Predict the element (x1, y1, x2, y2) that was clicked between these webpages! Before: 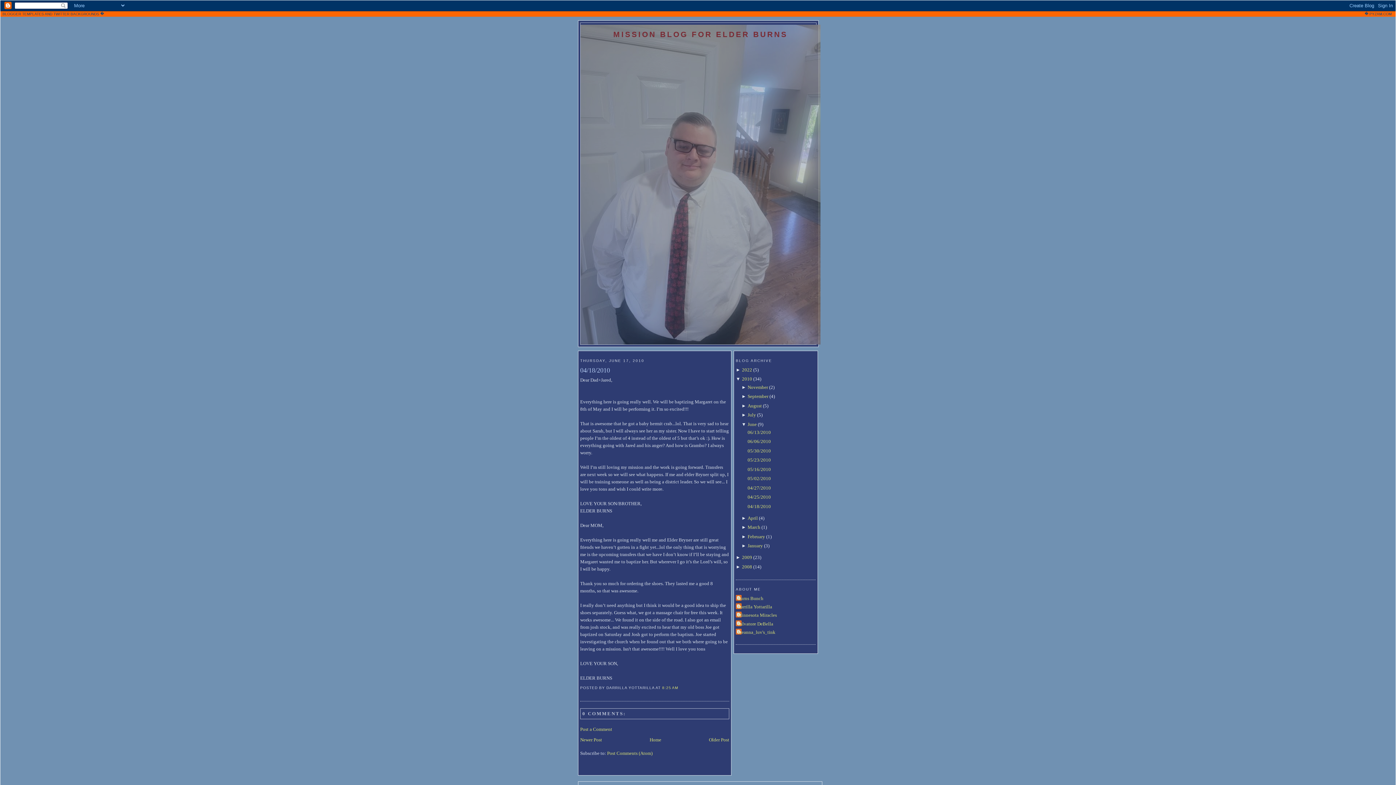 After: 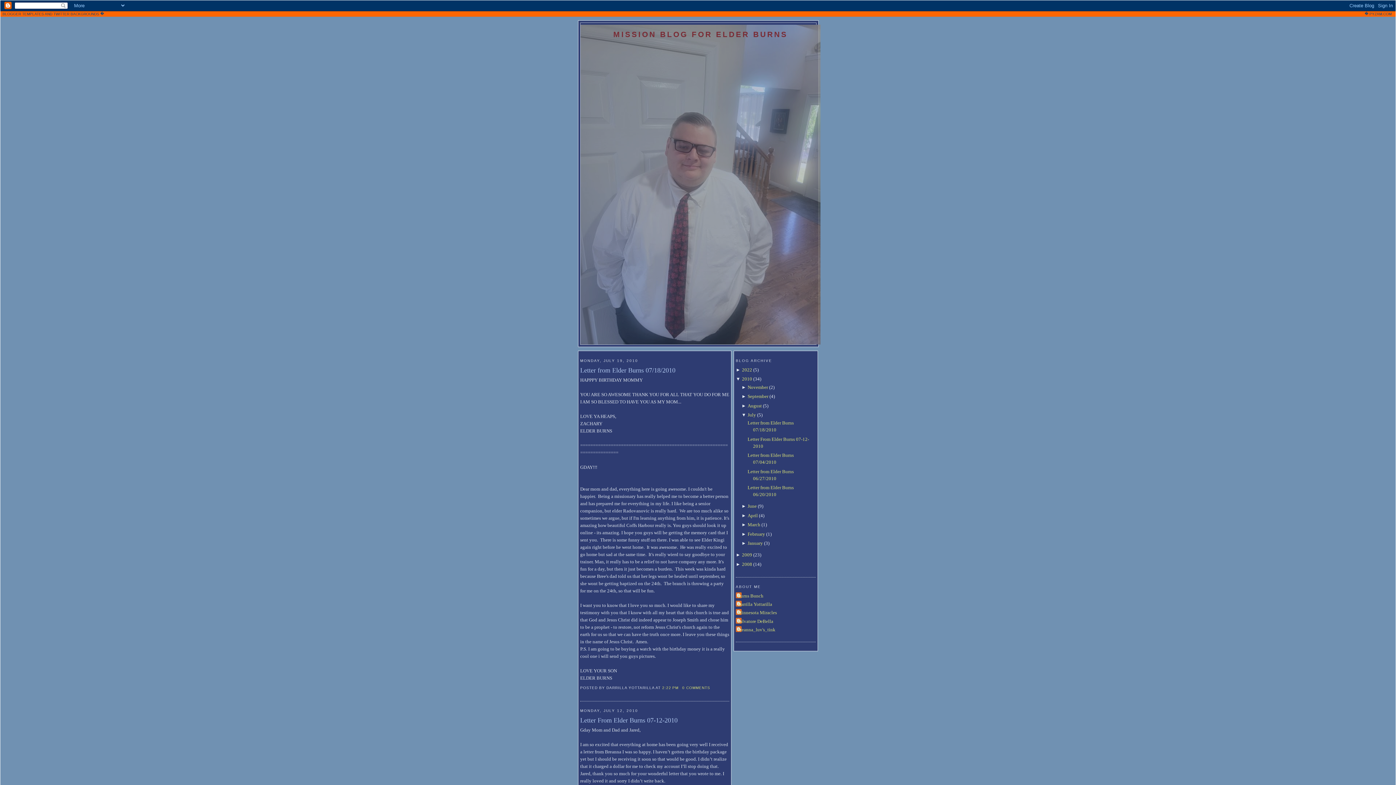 Action: bbox: (747, 412, 756, 417) label: July